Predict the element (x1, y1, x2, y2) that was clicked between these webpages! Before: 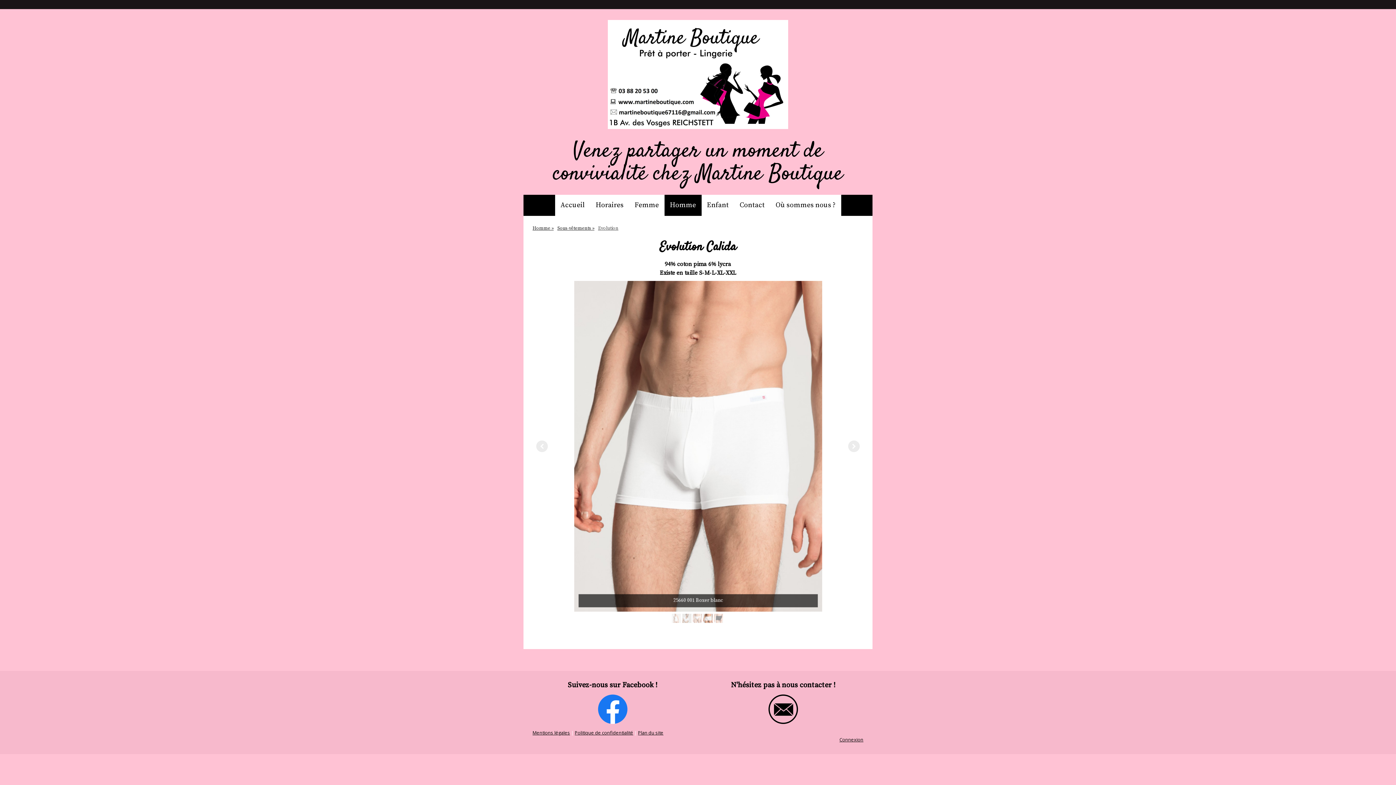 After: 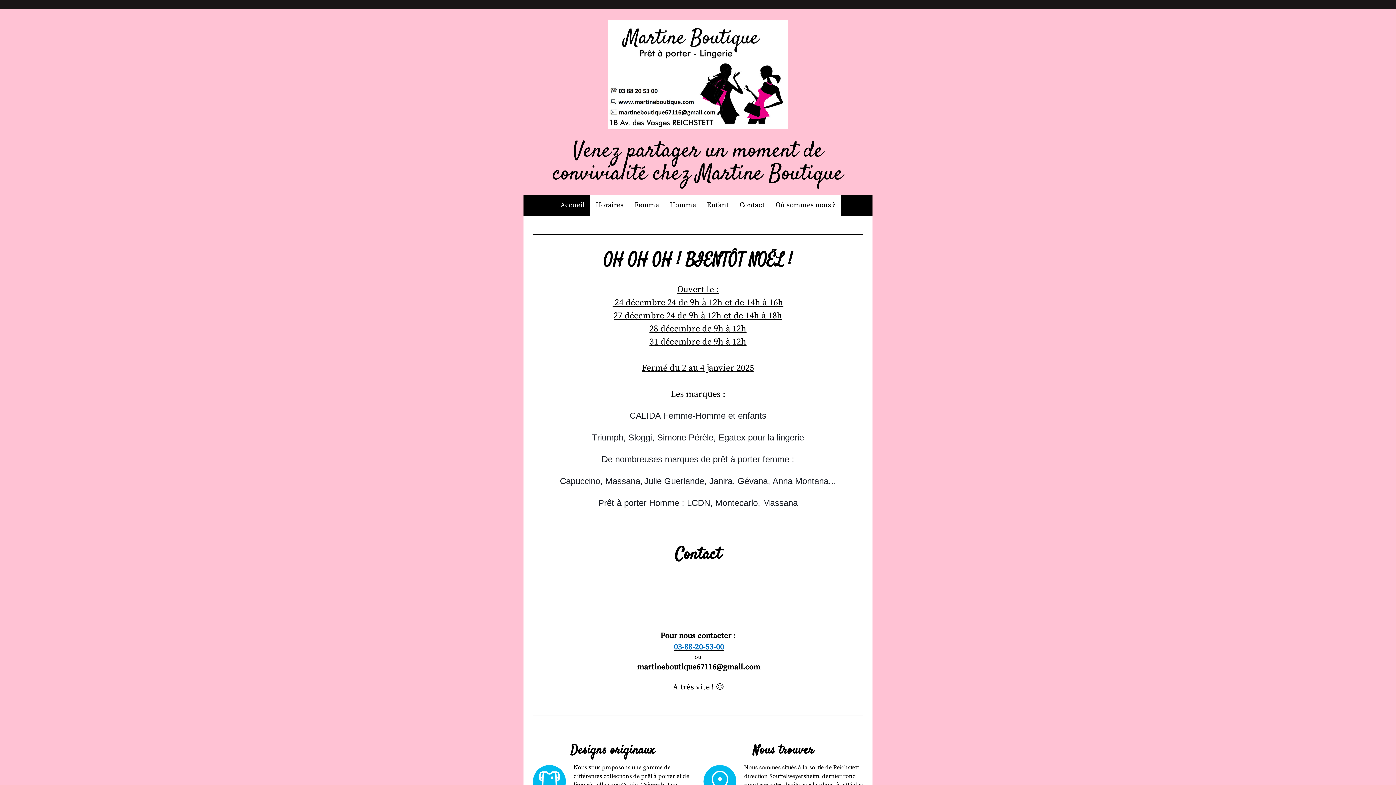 Action: bbox: (608, 20, 788, 28)